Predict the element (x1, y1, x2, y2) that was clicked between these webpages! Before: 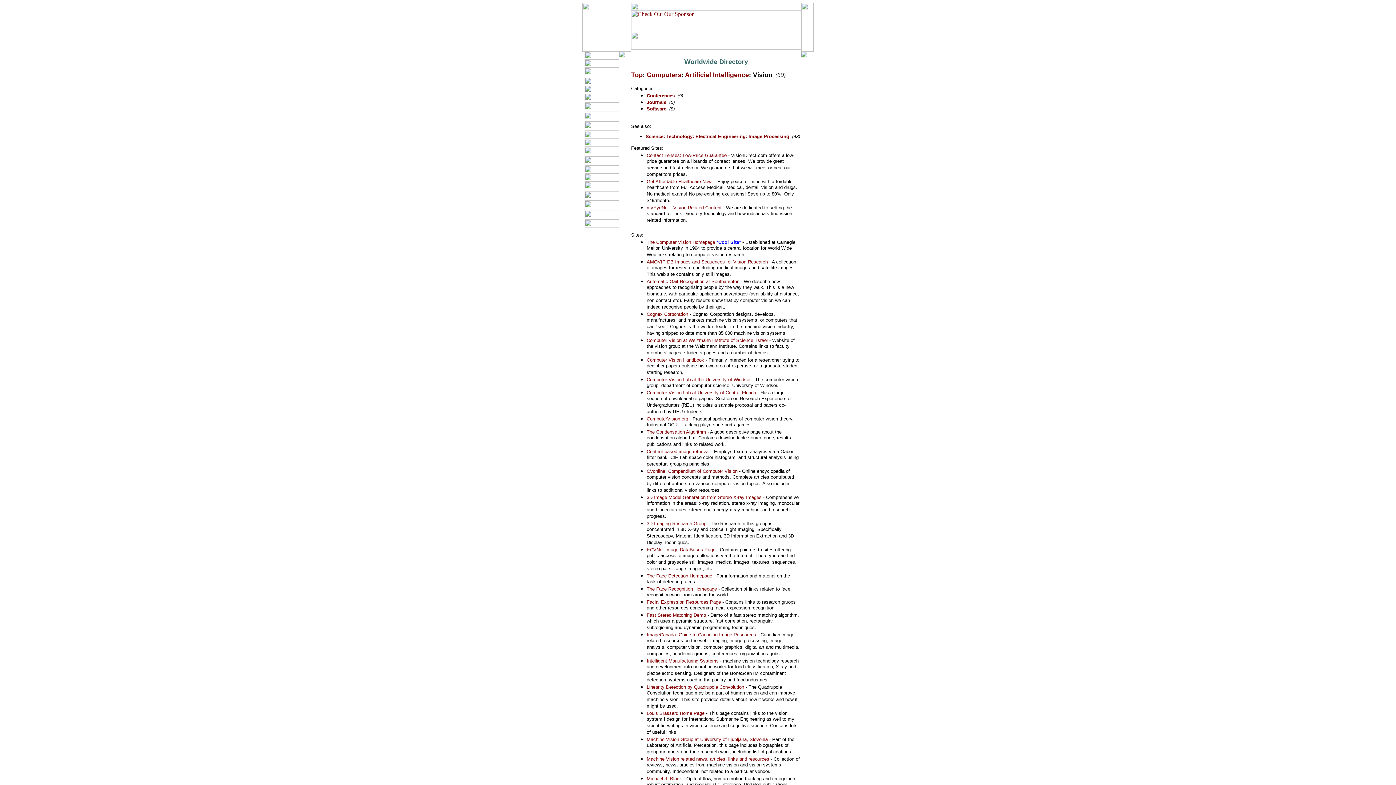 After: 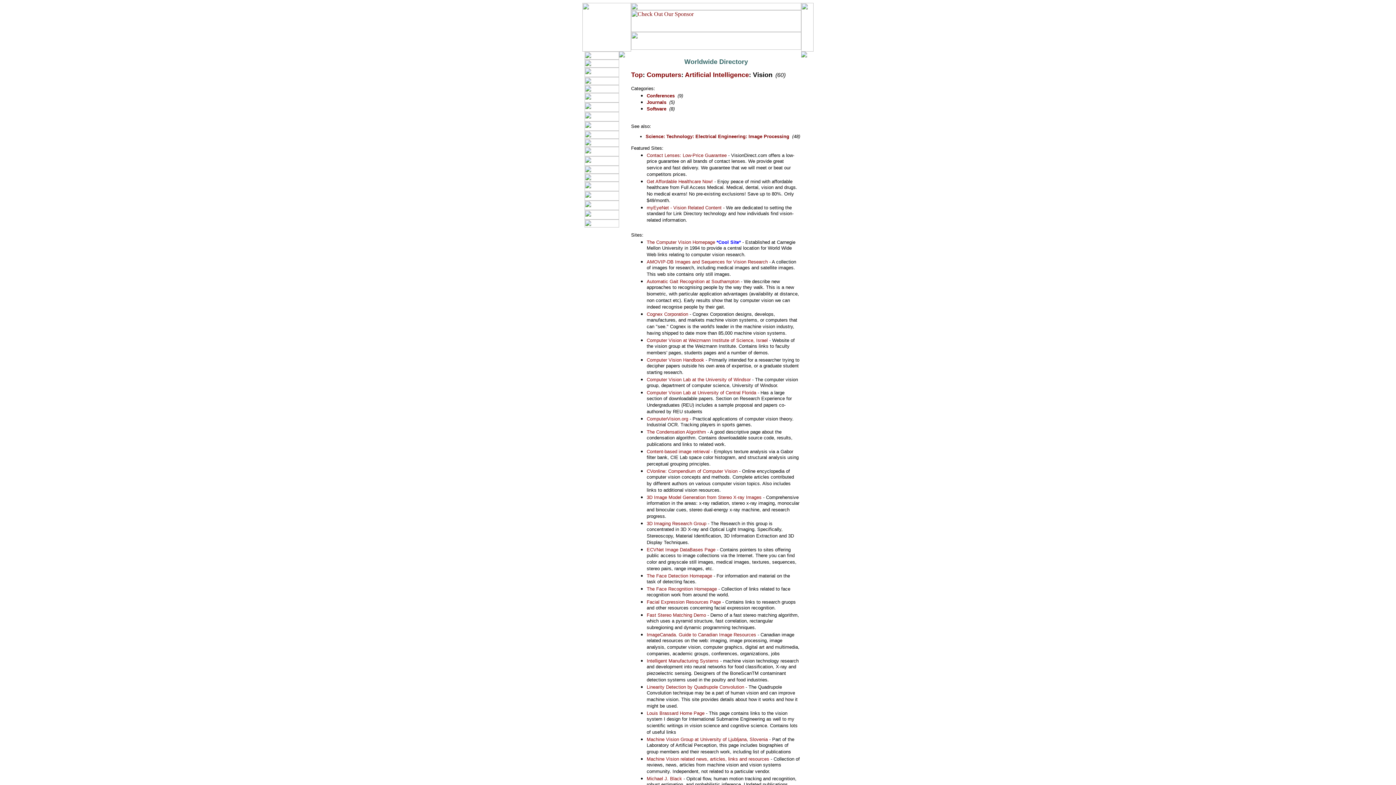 Action: bbox: (646, 205, 721, 210) label: myEyeNet - Vision Related Content